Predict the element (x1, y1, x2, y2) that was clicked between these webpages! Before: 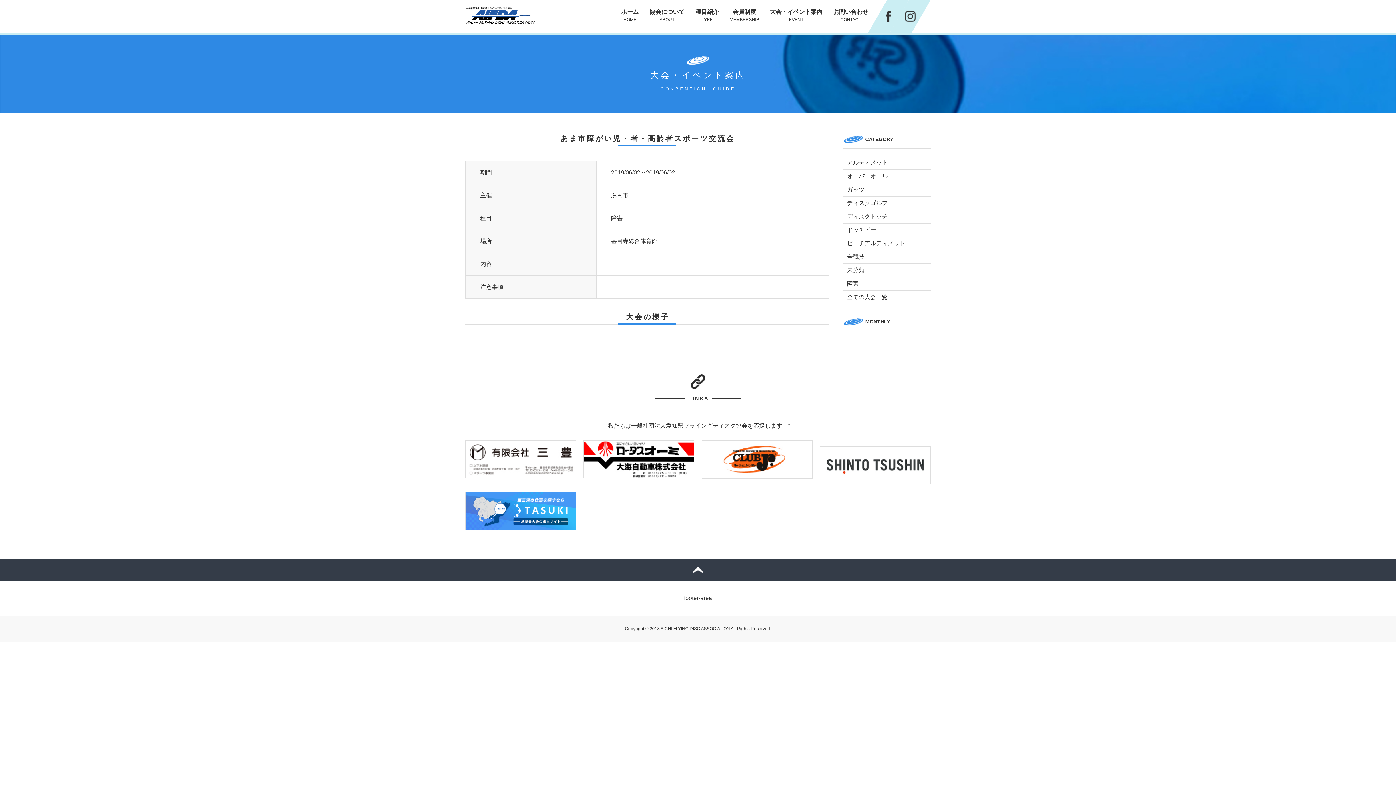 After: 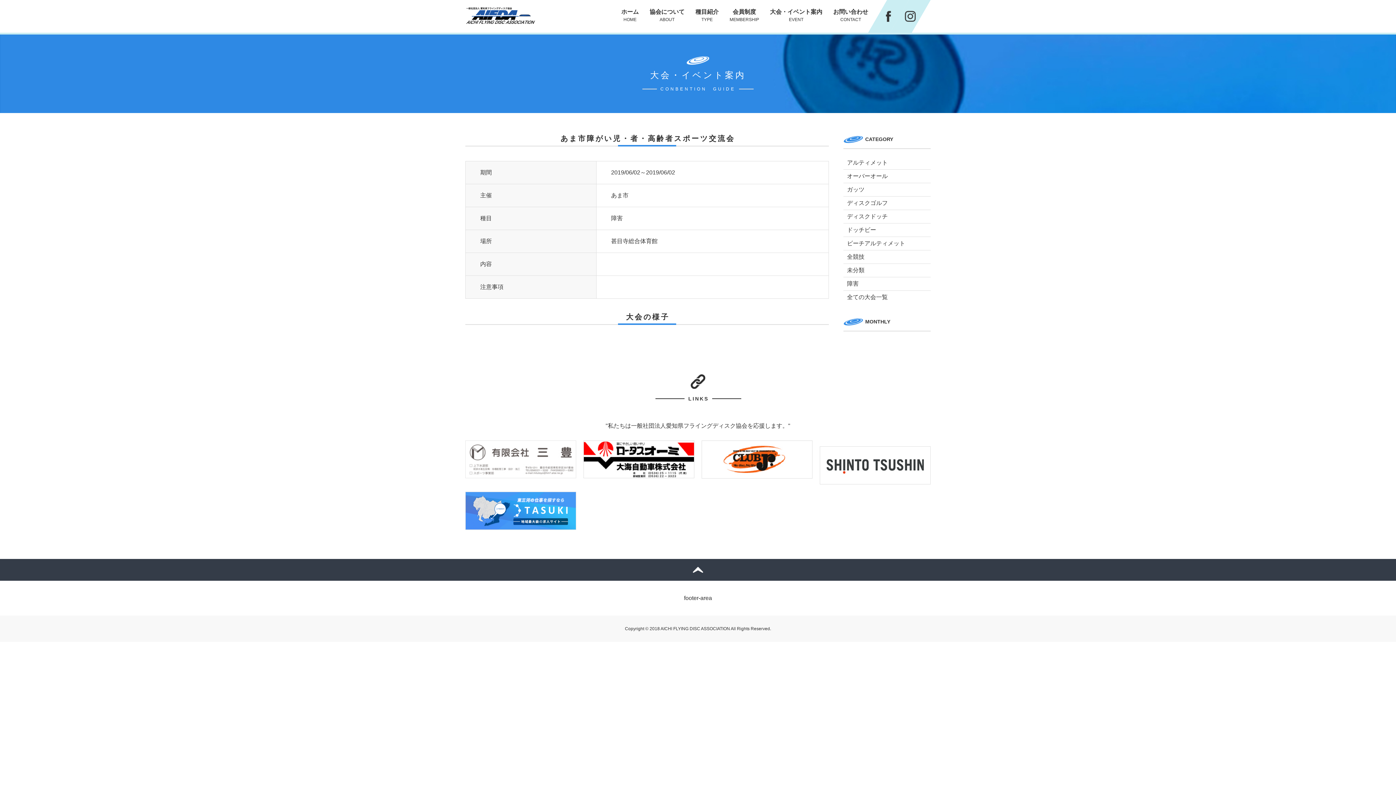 Action: bbox: (465, 472, 576, 478)